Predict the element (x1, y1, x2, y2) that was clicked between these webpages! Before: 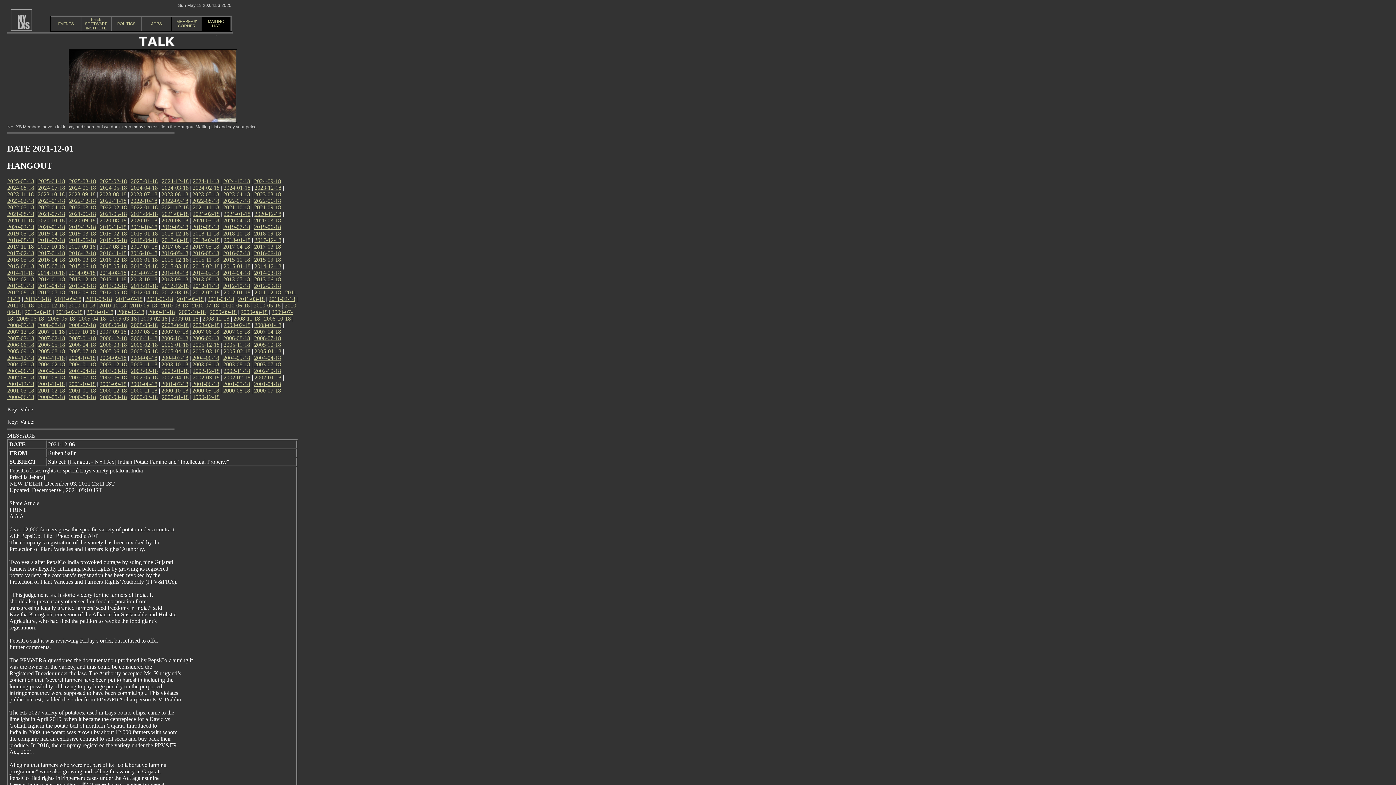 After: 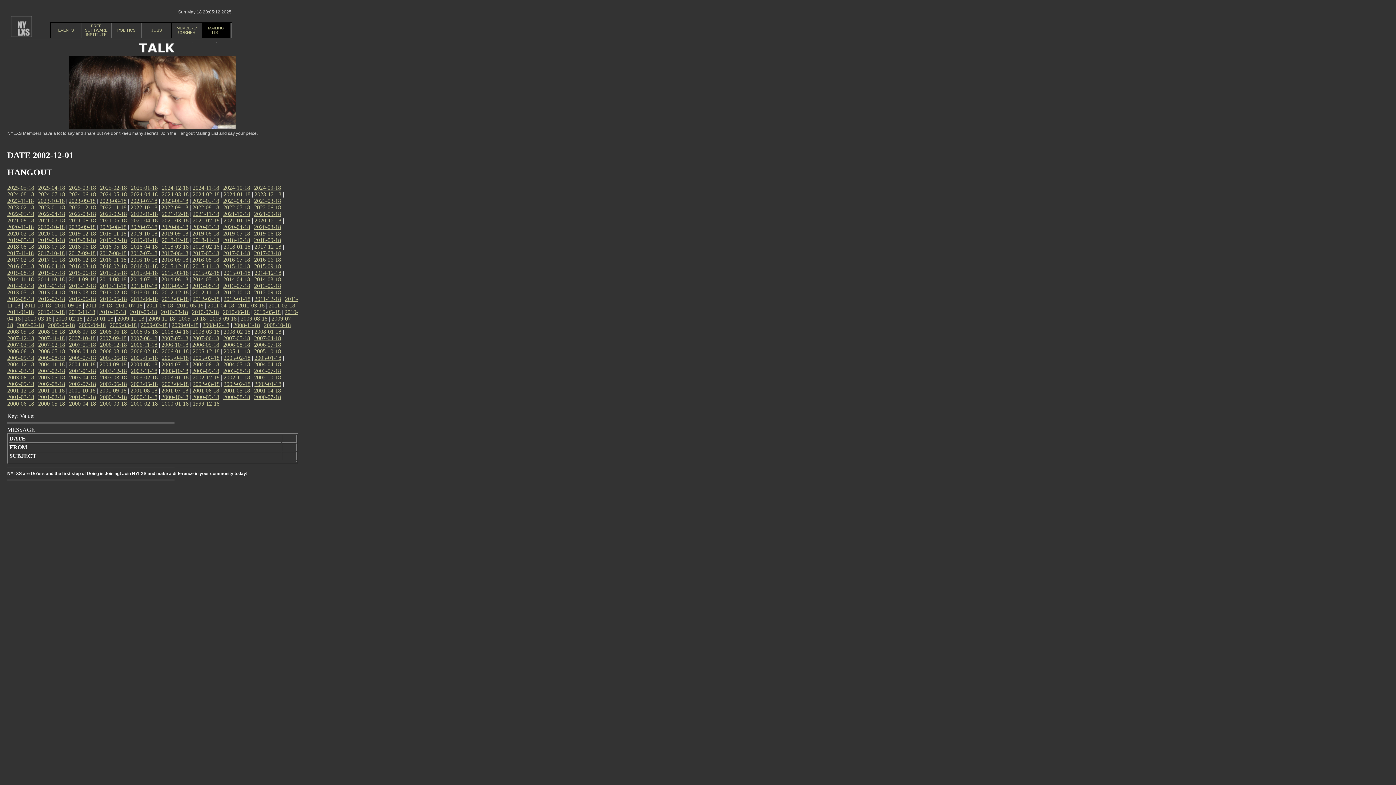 Action: bbox: (192, 367, 219, 374) label: 2002-12-18